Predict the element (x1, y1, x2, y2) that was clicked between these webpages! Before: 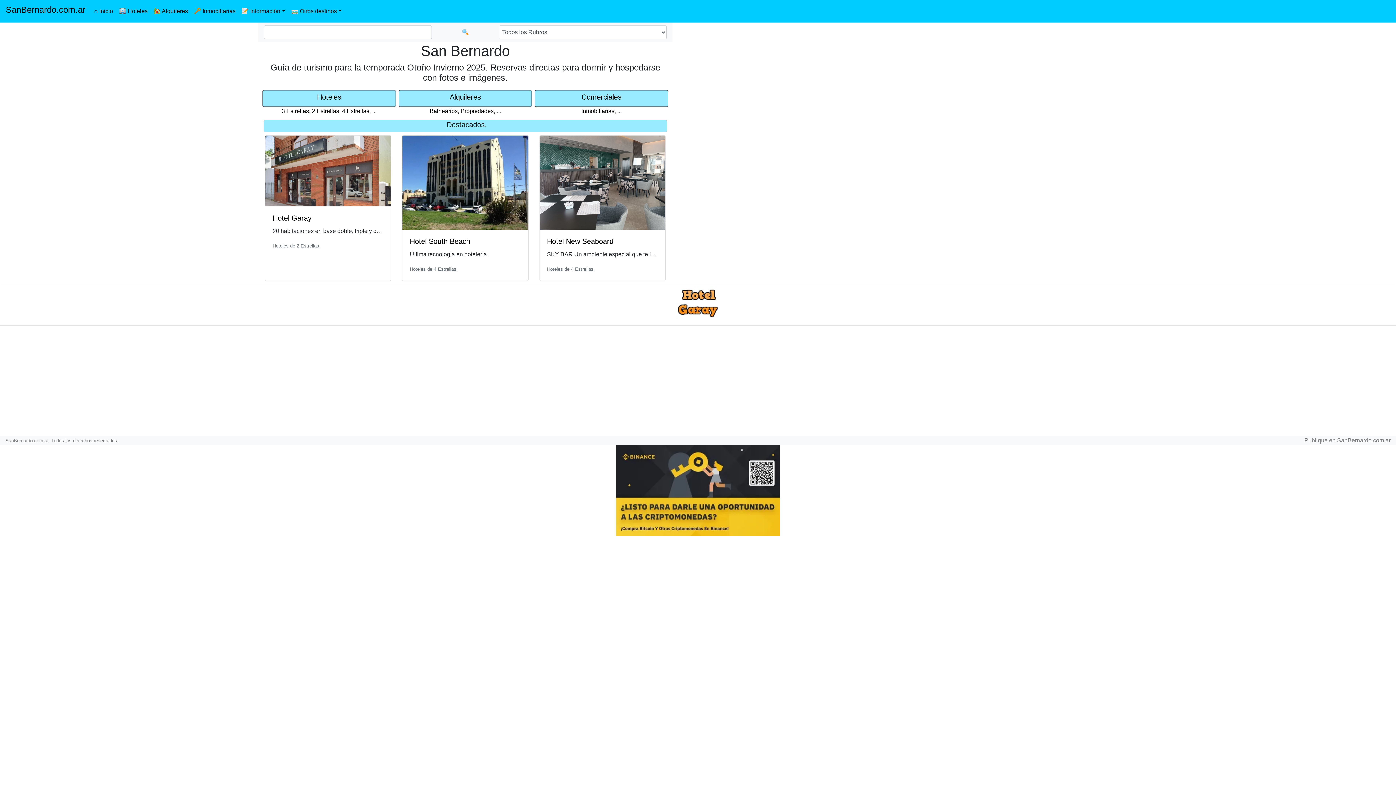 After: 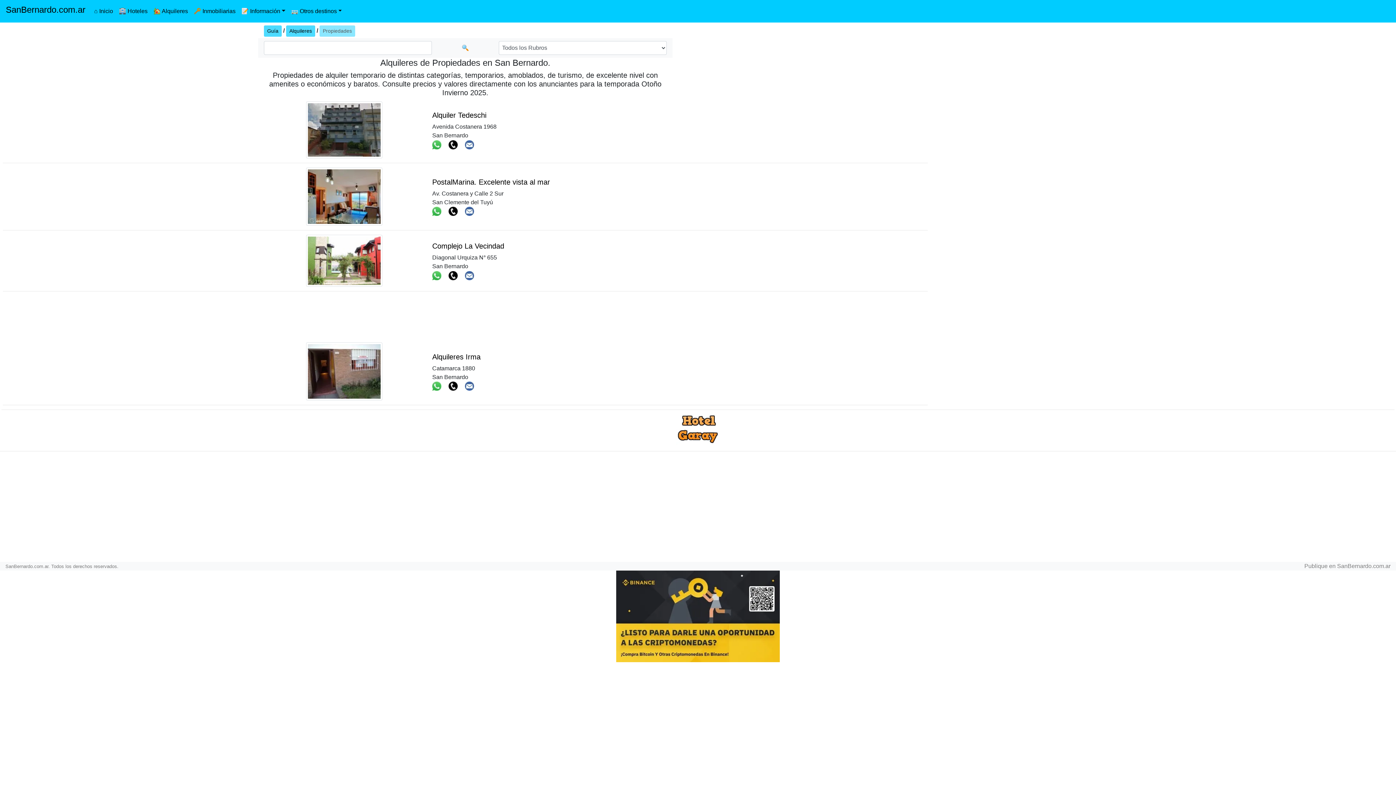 Action: label: Propiedades bbox: (460, 108, 493, 114)